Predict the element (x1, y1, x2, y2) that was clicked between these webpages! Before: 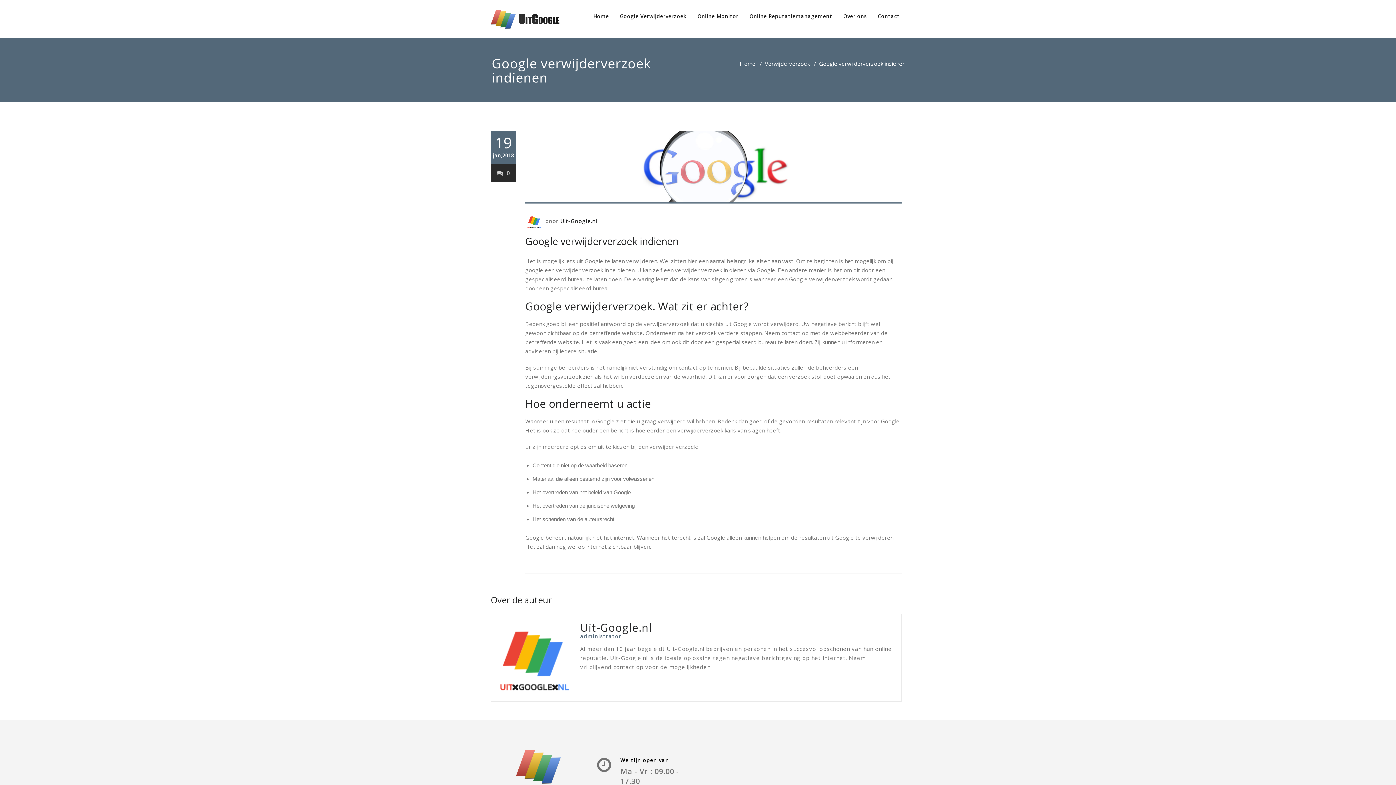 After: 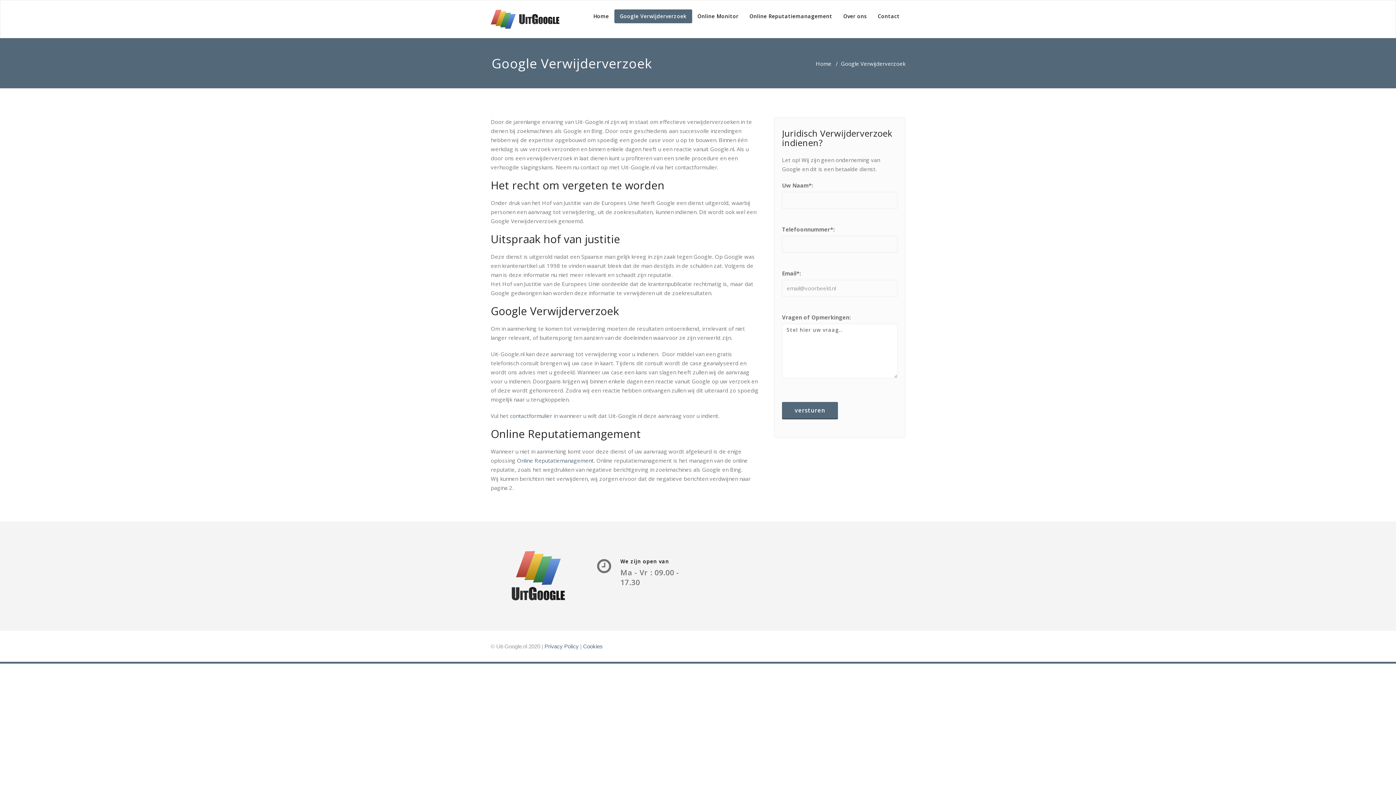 Action: label: Google Verwijderverzoek bbox: (614, 9, 692, 23)